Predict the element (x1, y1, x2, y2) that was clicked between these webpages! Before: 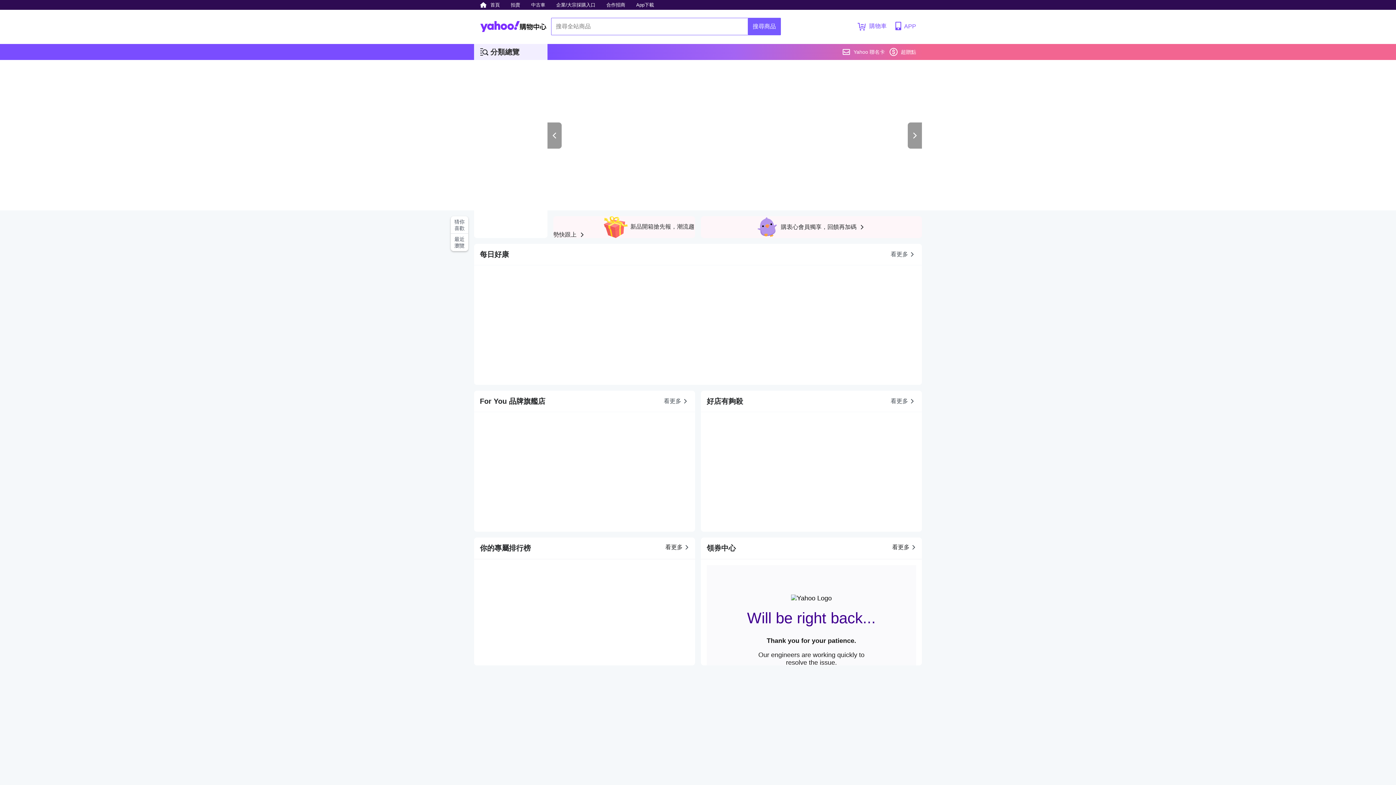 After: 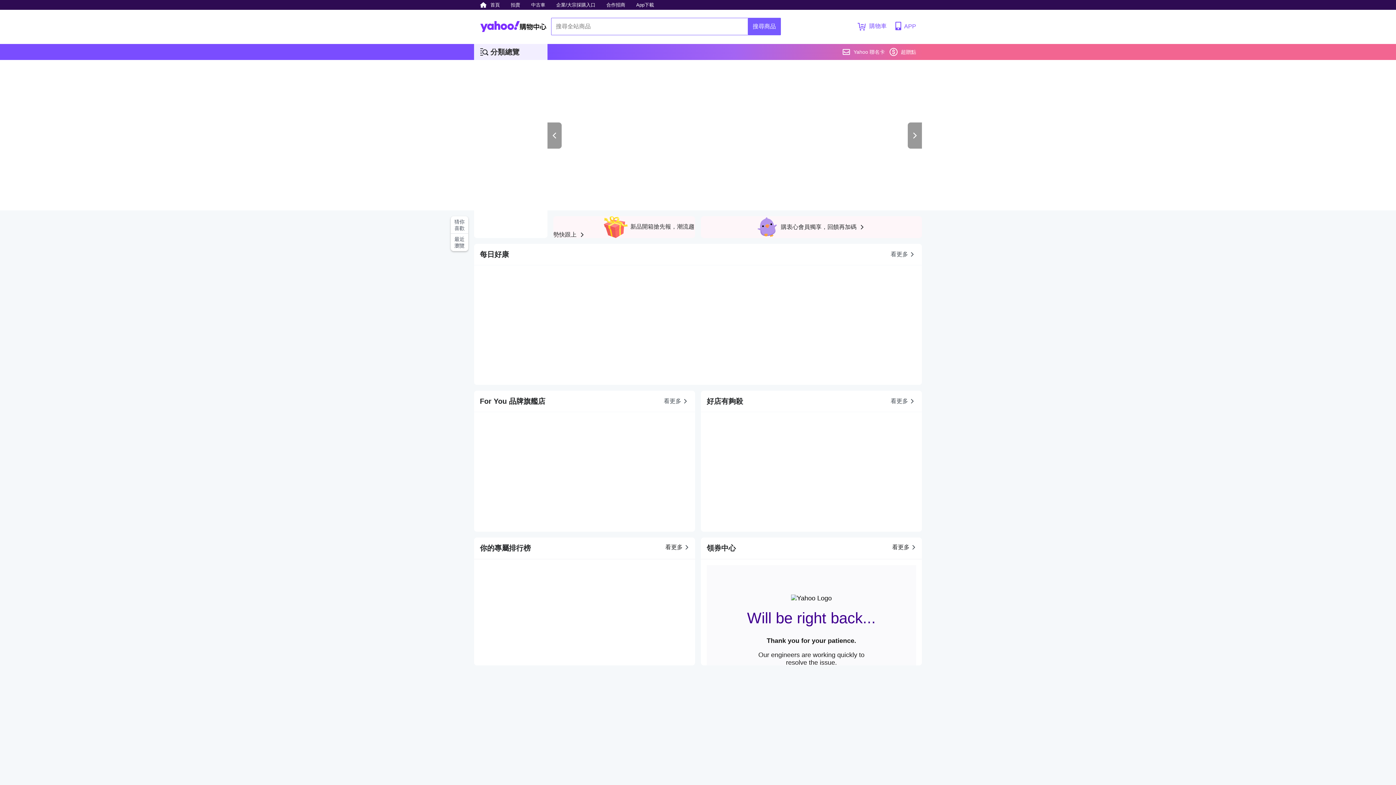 Action: bbox: (908, 122, 922, 148)